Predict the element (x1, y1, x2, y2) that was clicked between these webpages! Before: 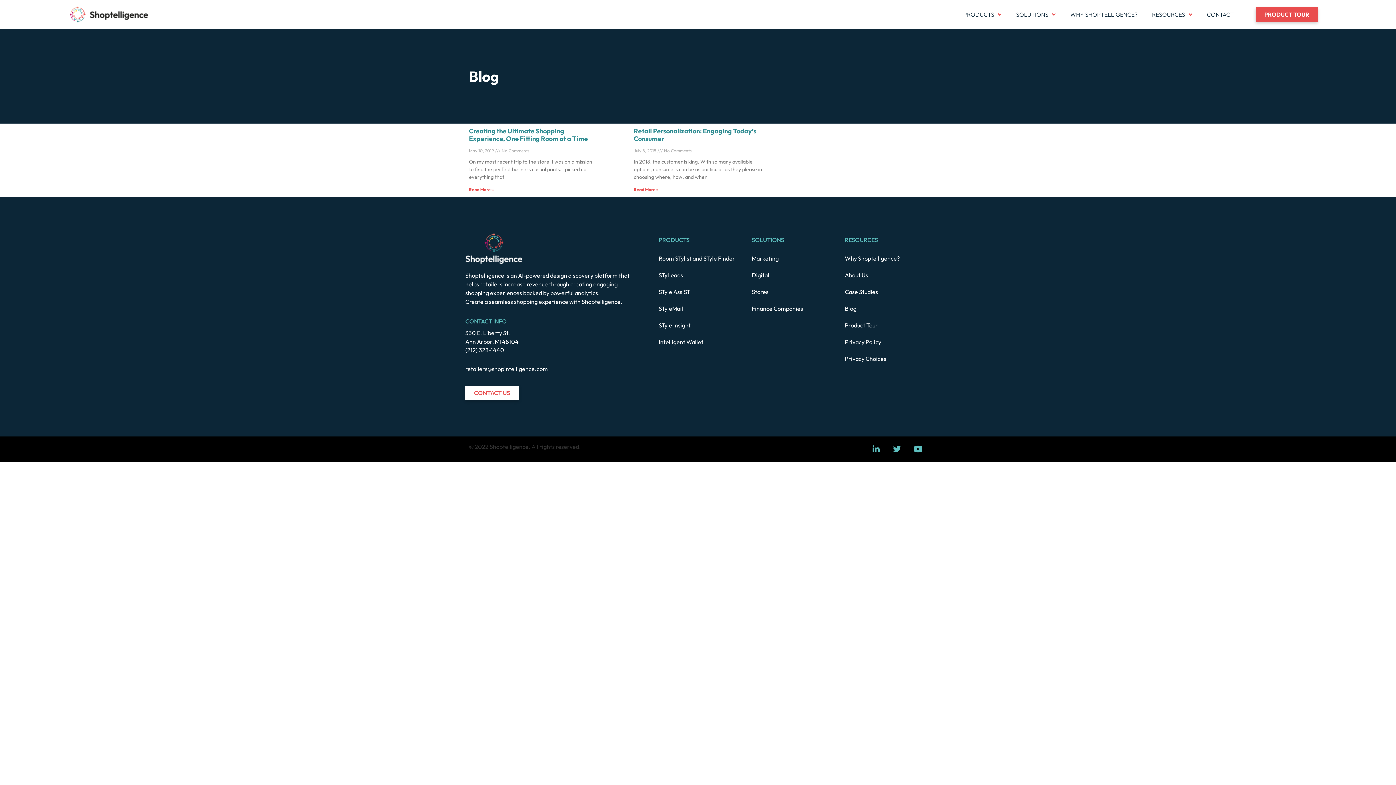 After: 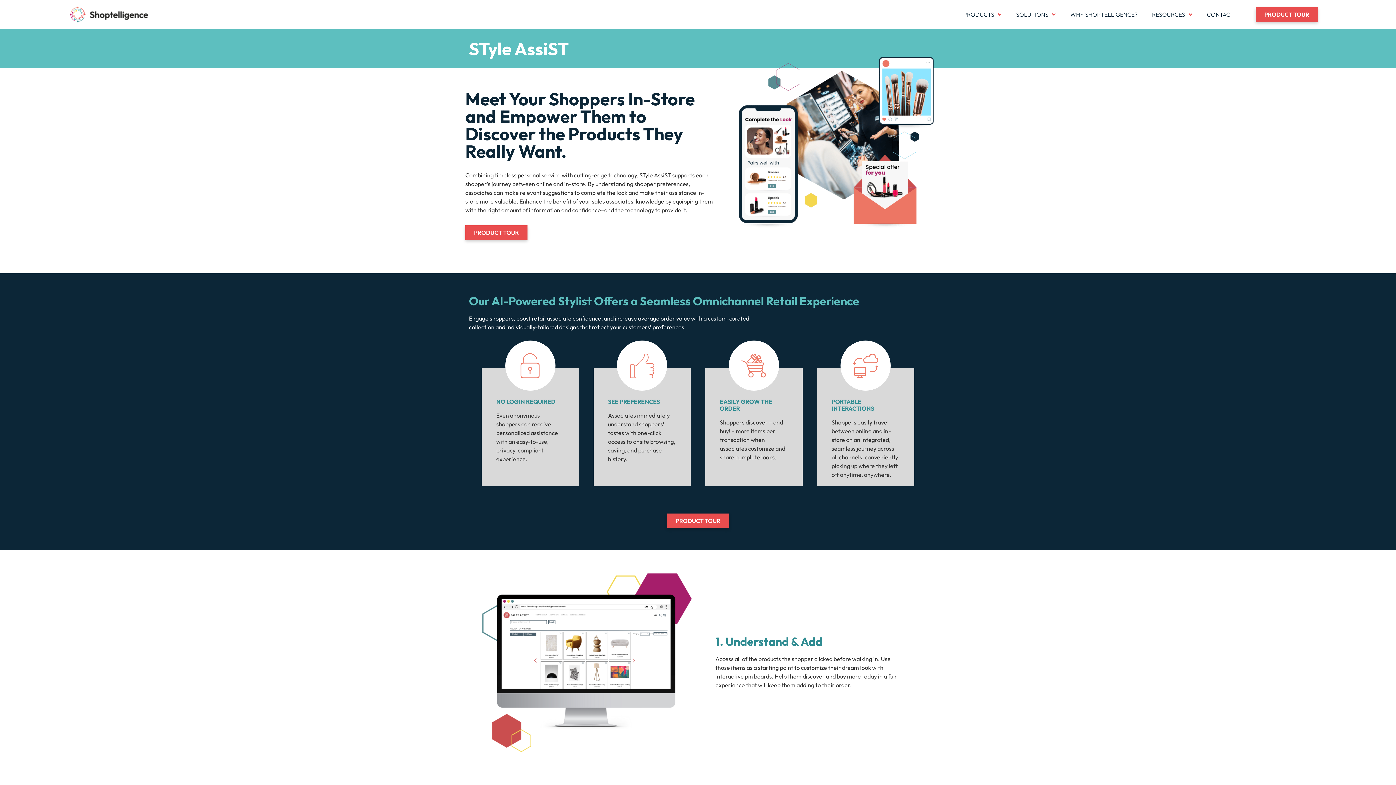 Action: label: STyle AssiST bbox: (655, 283, 741, 300)